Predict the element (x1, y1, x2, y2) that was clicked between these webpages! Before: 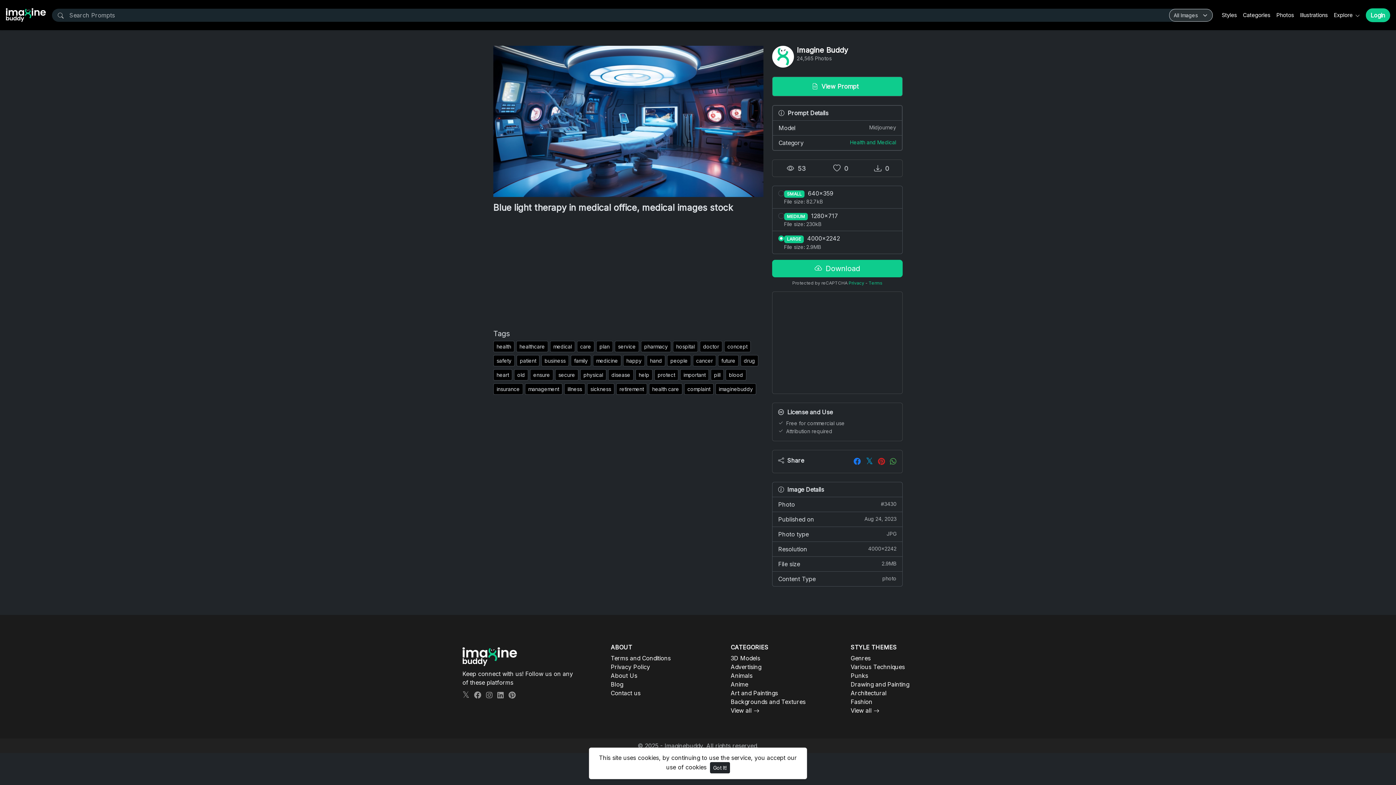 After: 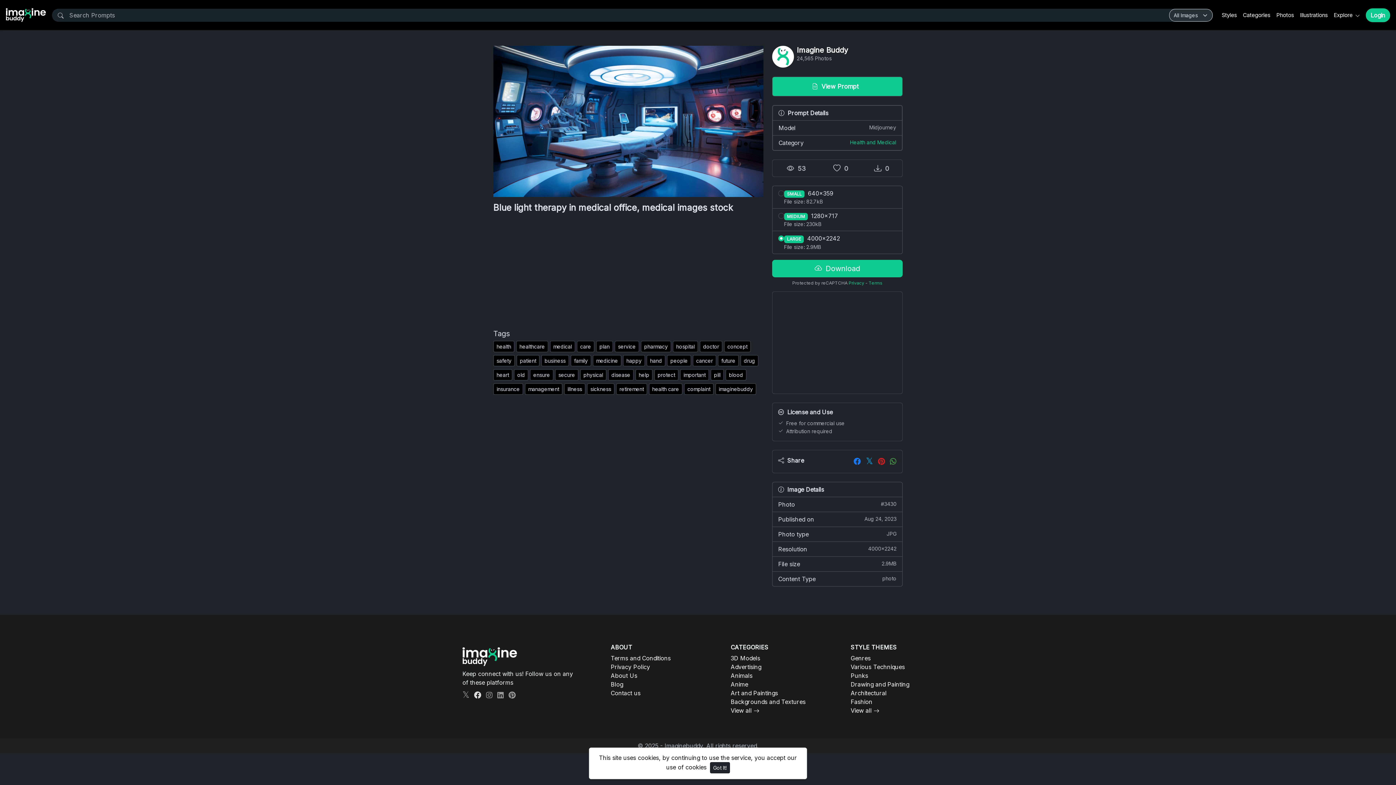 Action: bbox: (474, 691, 481, 699)